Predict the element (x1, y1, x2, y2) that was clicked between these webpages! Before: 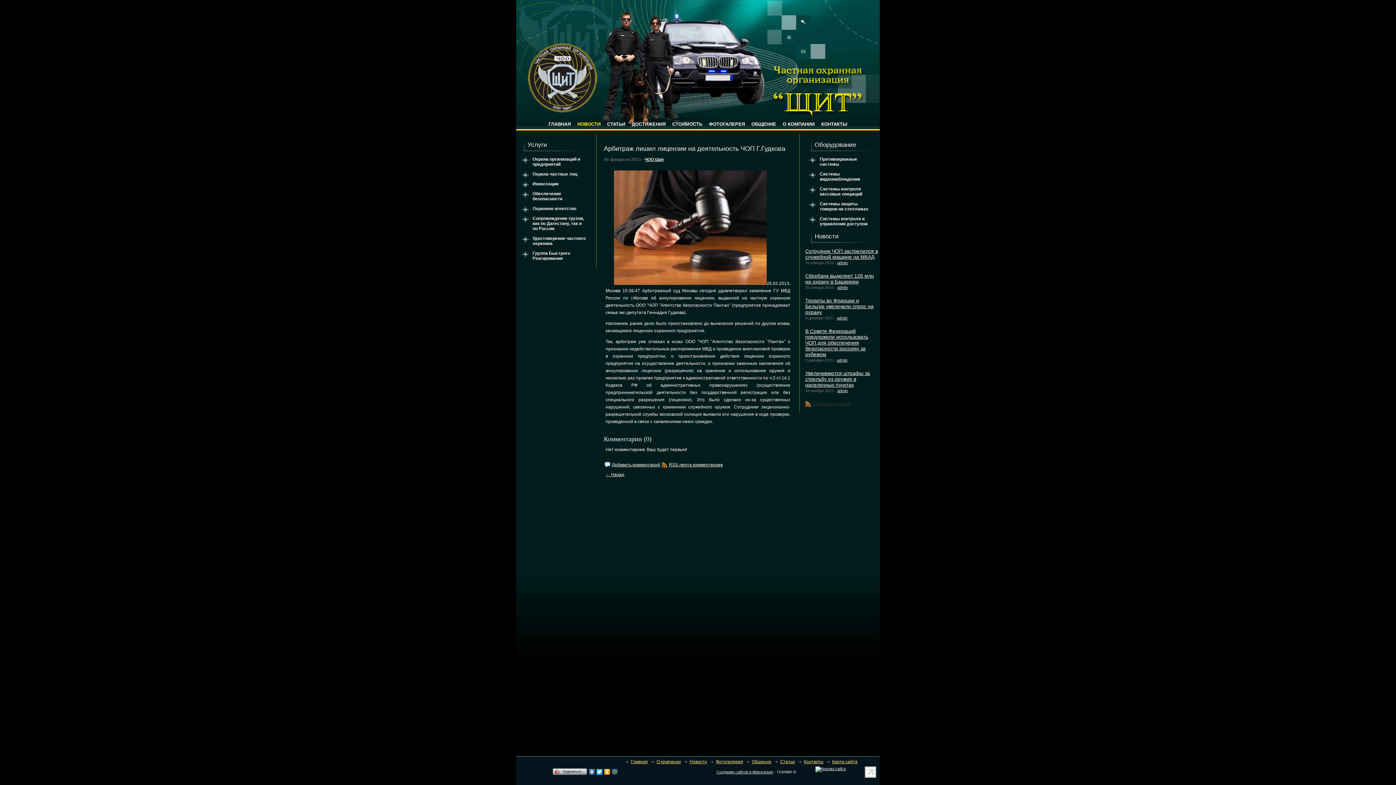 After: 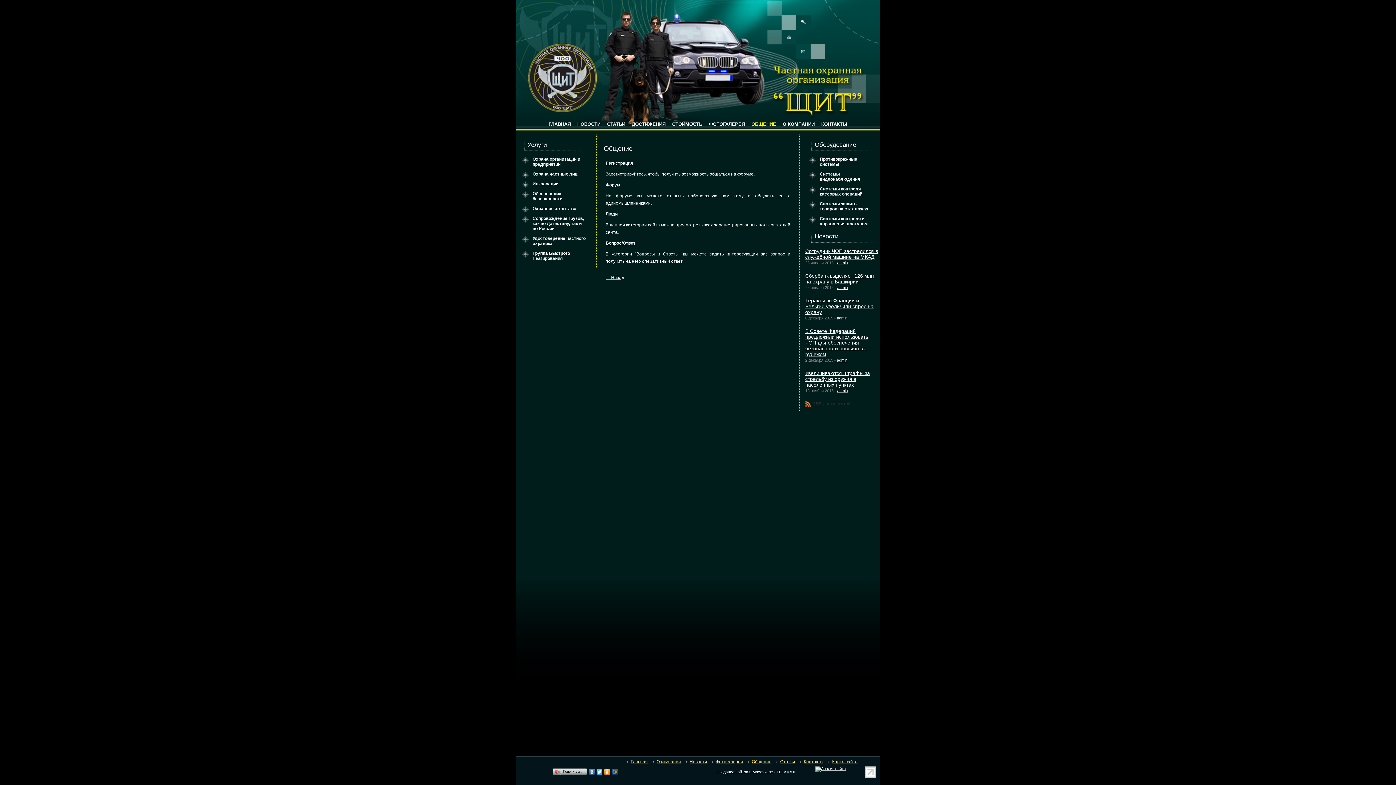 Action: label: ОБЩЕНИЕ bbox: (749, 120, 778, 128)